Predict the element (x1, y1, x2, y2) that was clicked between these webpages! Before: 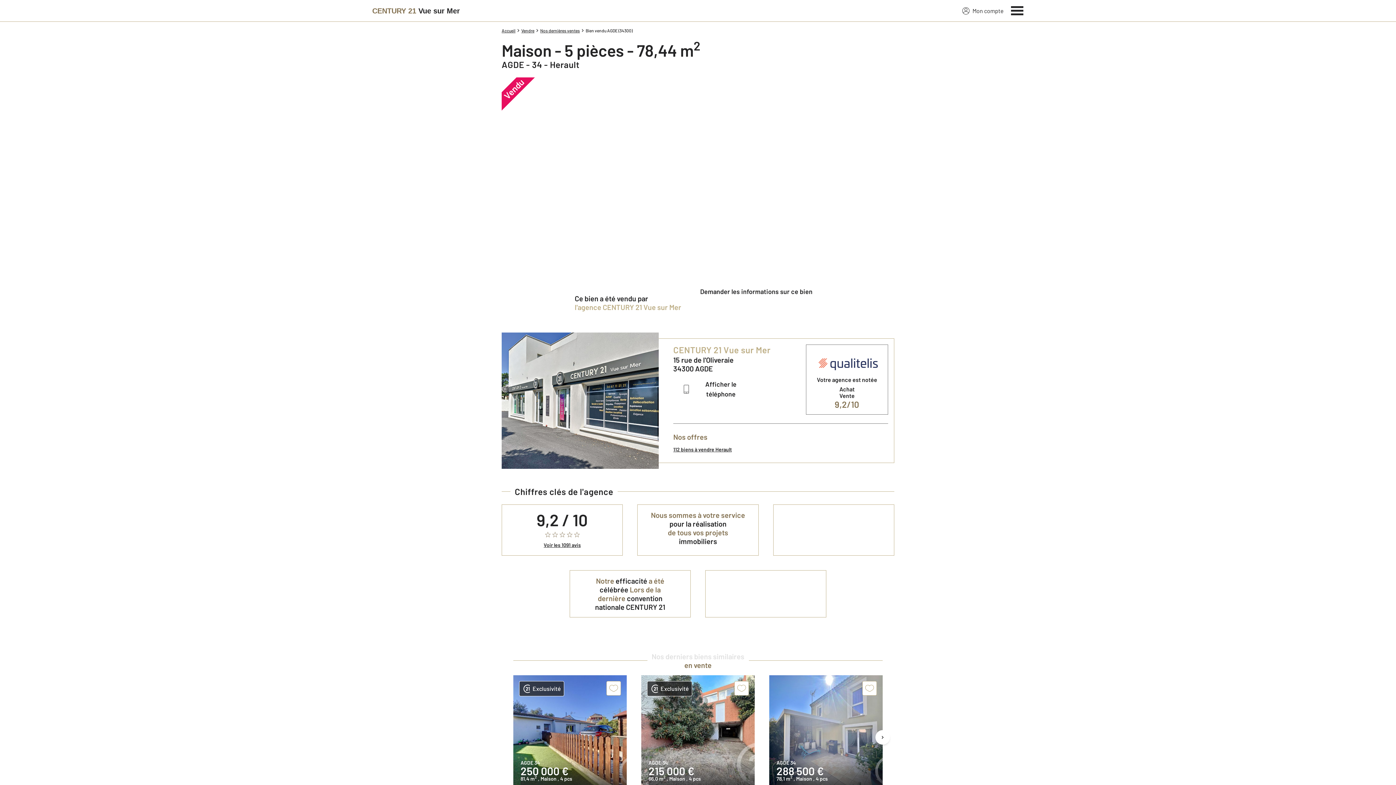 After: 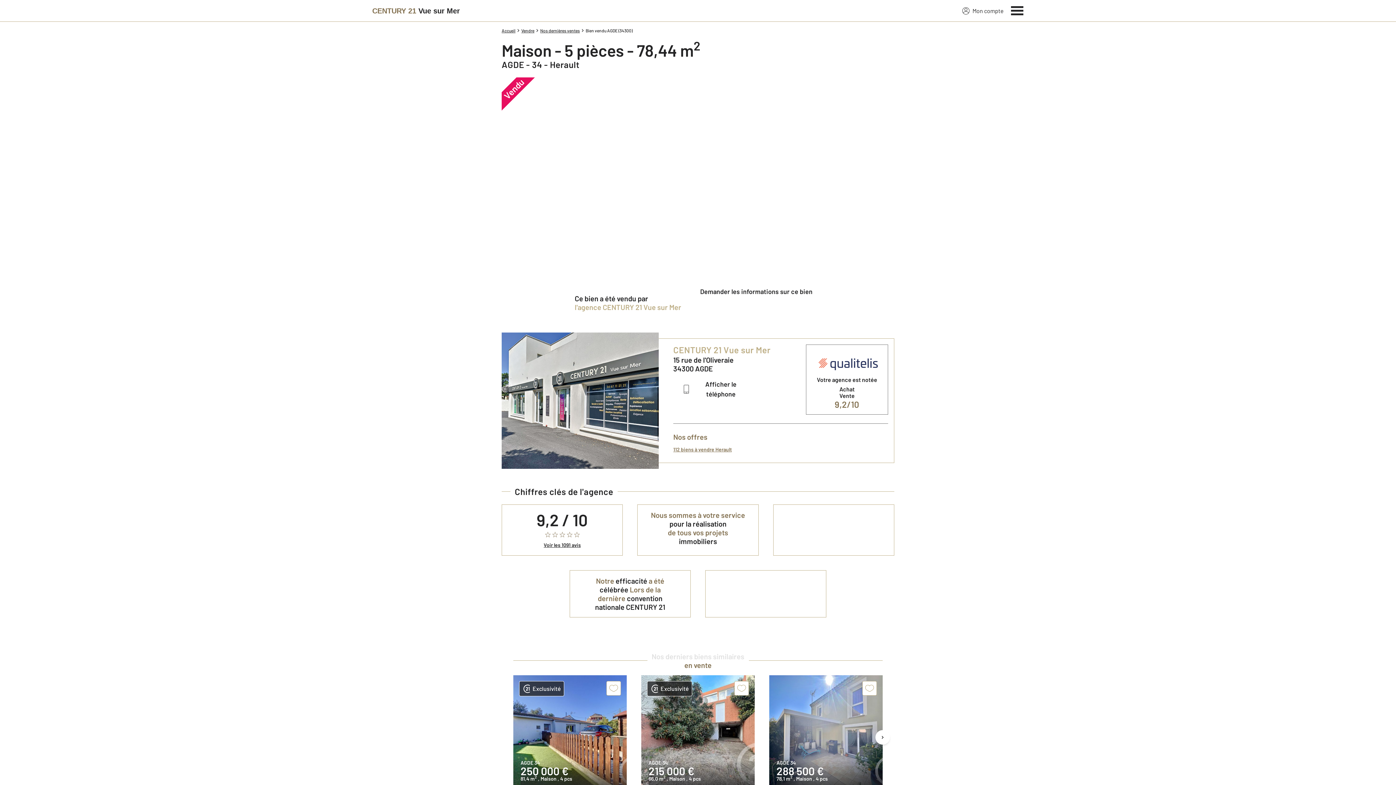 Action: bbox: (673, 444, 732, 454) label: 112 biens à vendre Herault